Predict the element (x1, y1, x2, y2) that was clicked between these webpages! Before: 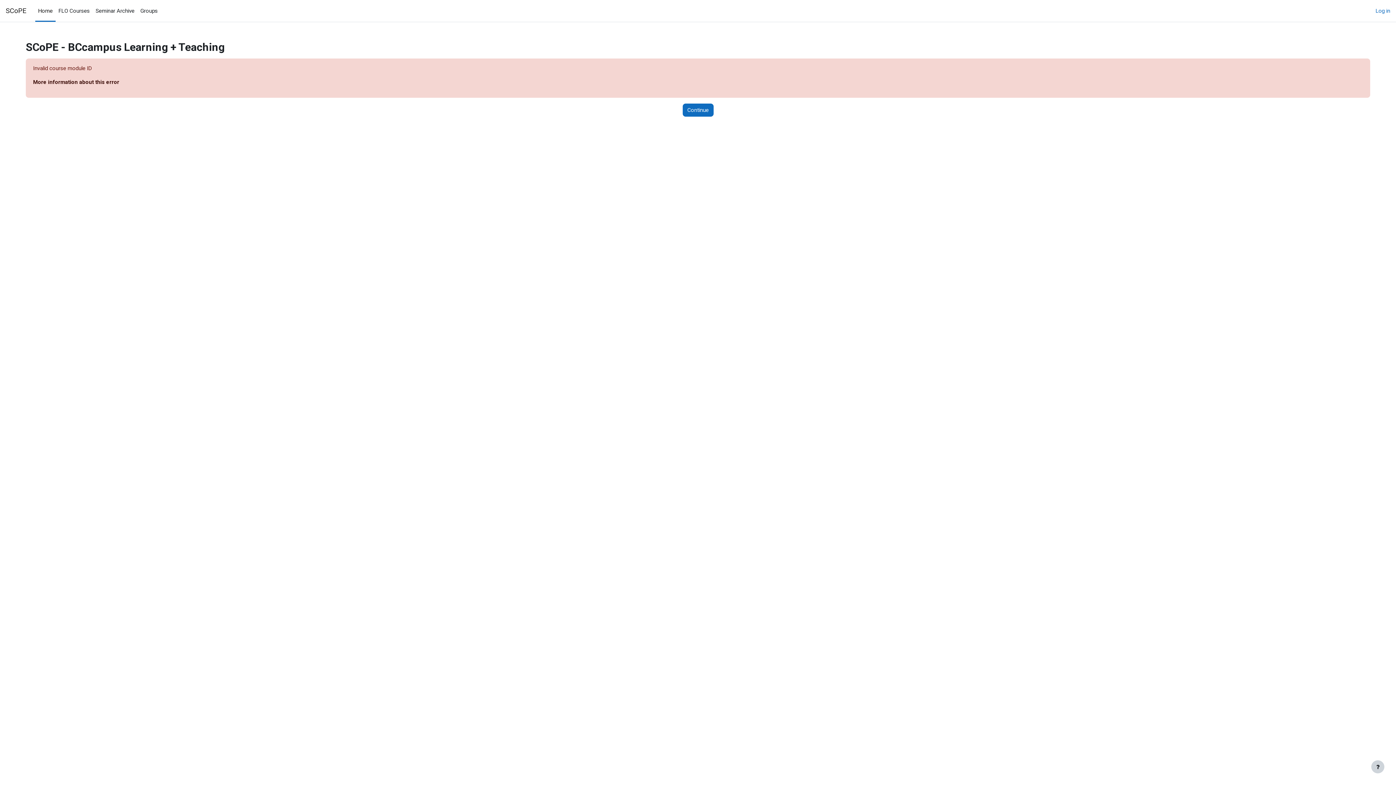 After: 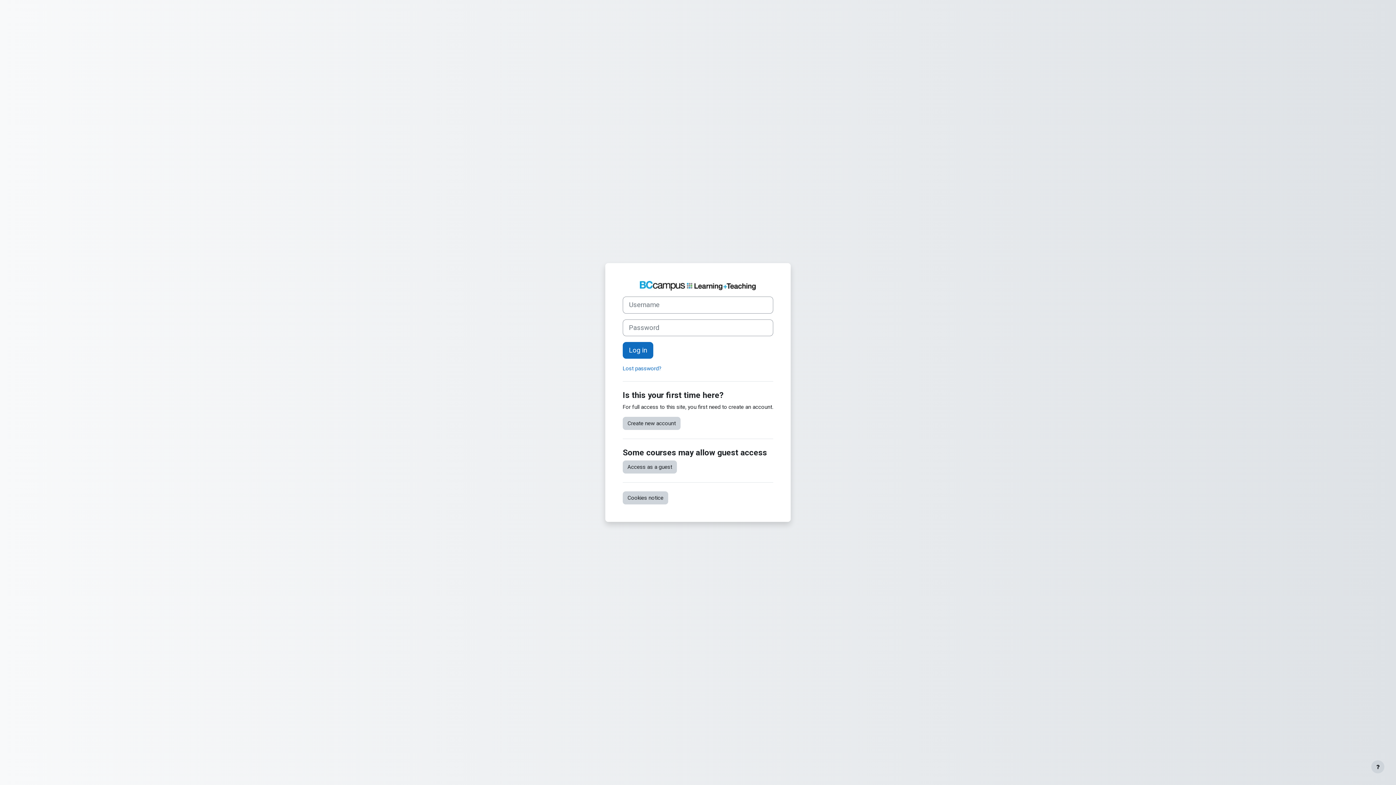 Action: bbox: (1376, 6, 1390, 14) label: Log in